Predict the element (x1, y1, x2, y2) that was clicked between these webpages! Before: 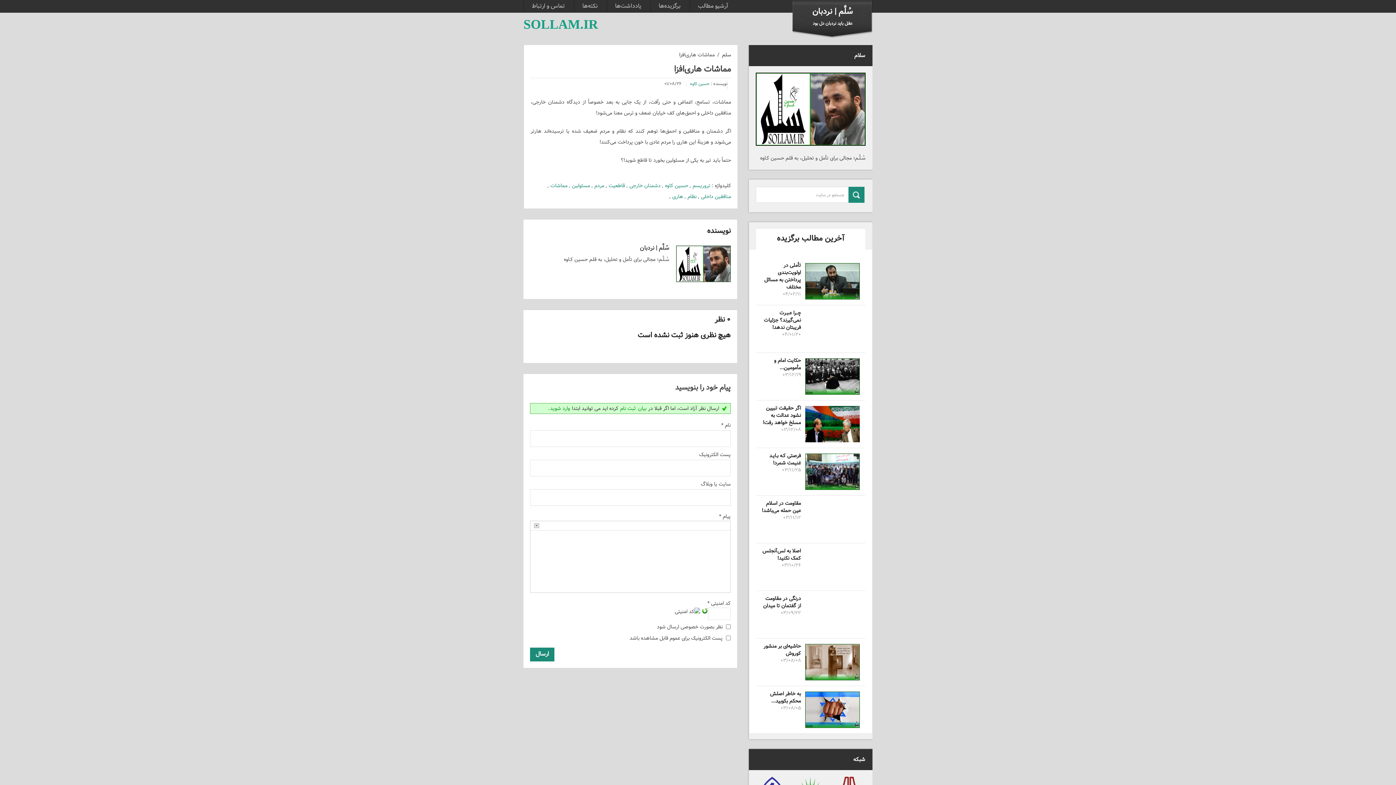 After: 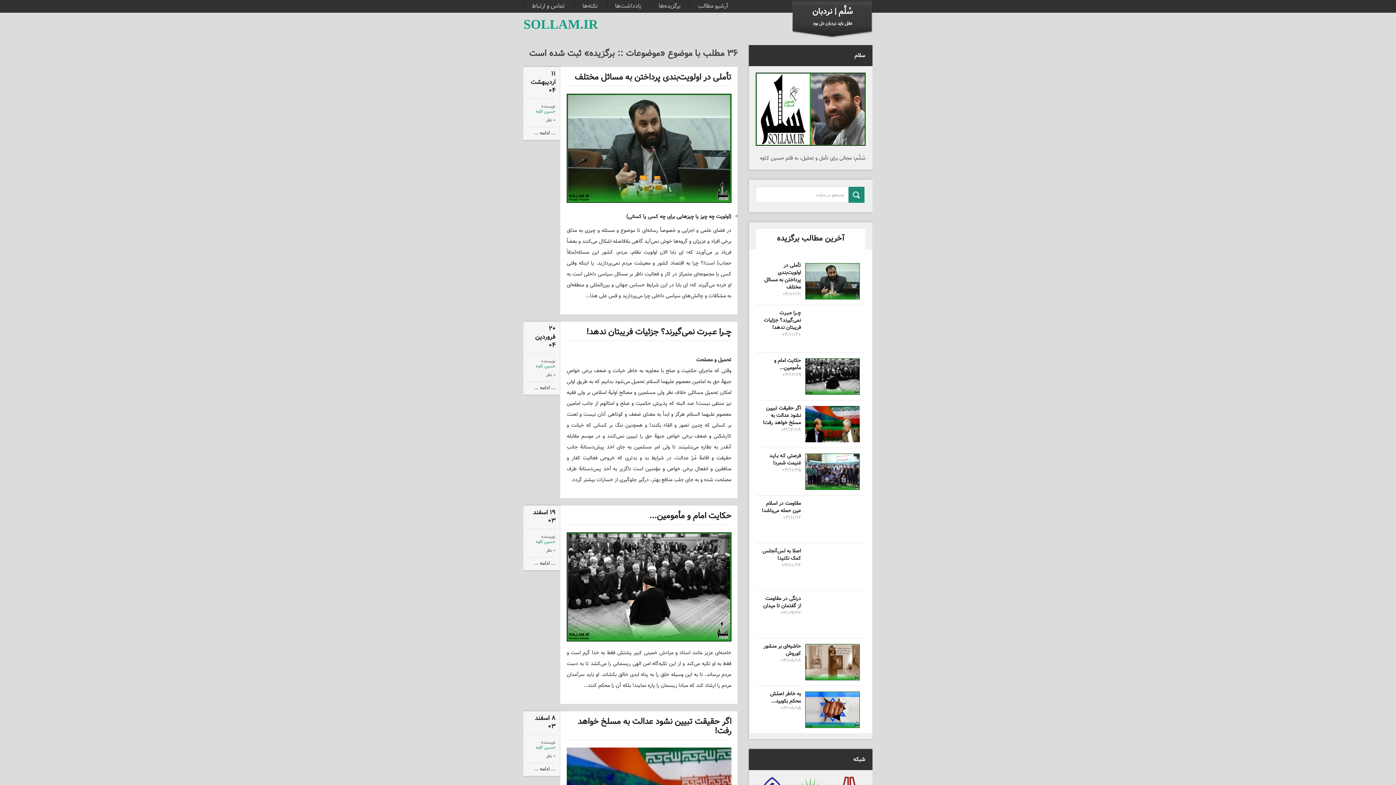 Action: bbox: (658, 0, 680, 12) label: برگزیده‌ها